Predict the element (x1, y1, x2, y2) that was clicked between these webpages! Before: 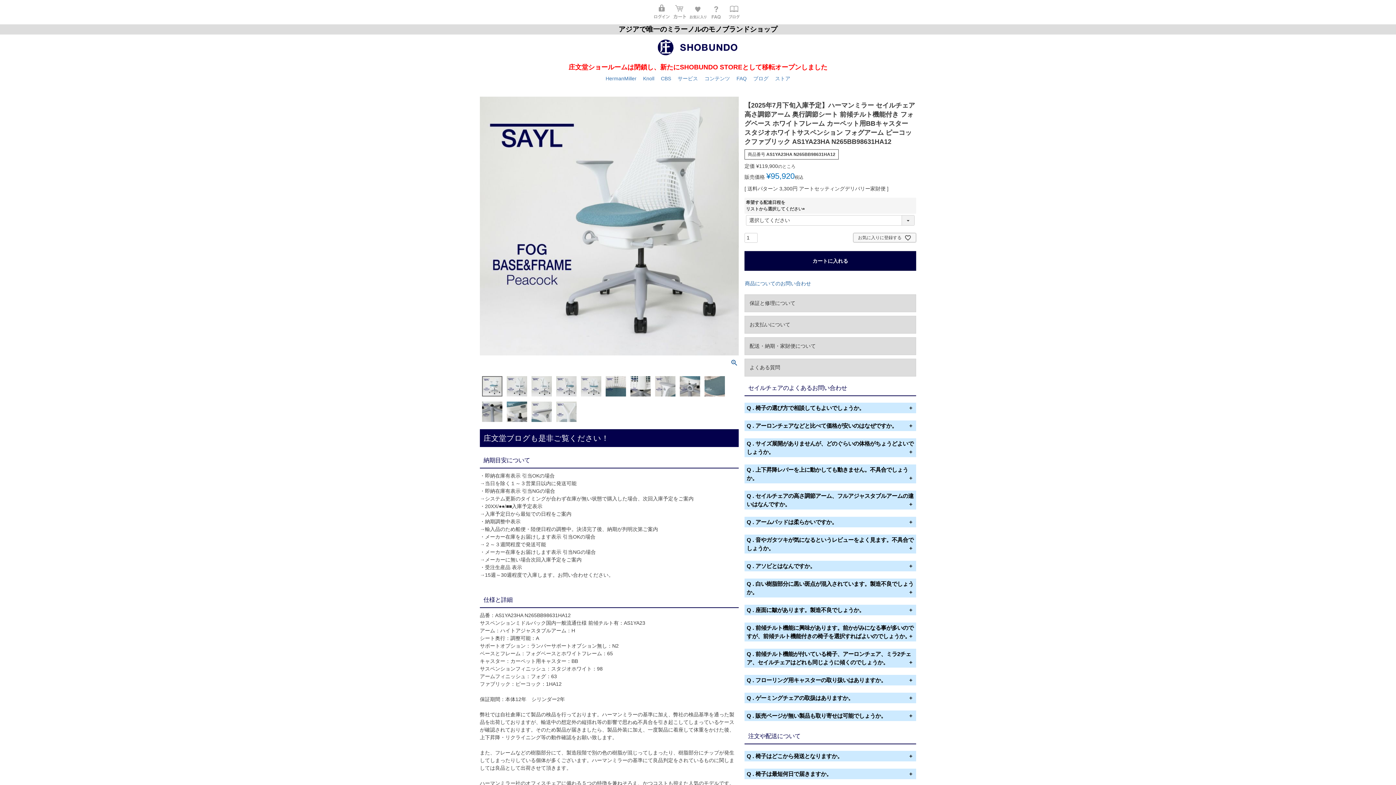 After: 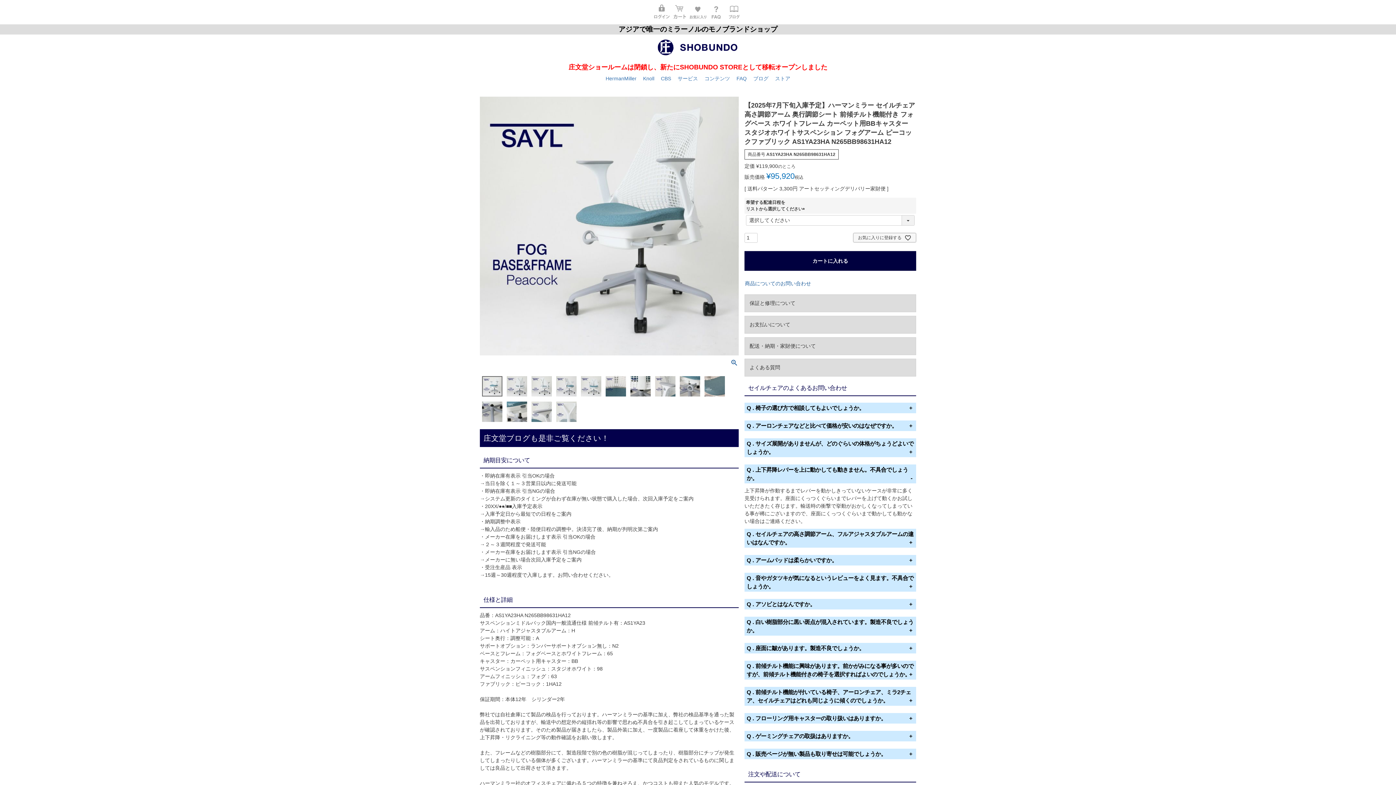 Action: label: Q . 上下昇降レバーを上に動かしても動きません。不具合でしょうか。
+ bbox: (744, 464, 916, 483)